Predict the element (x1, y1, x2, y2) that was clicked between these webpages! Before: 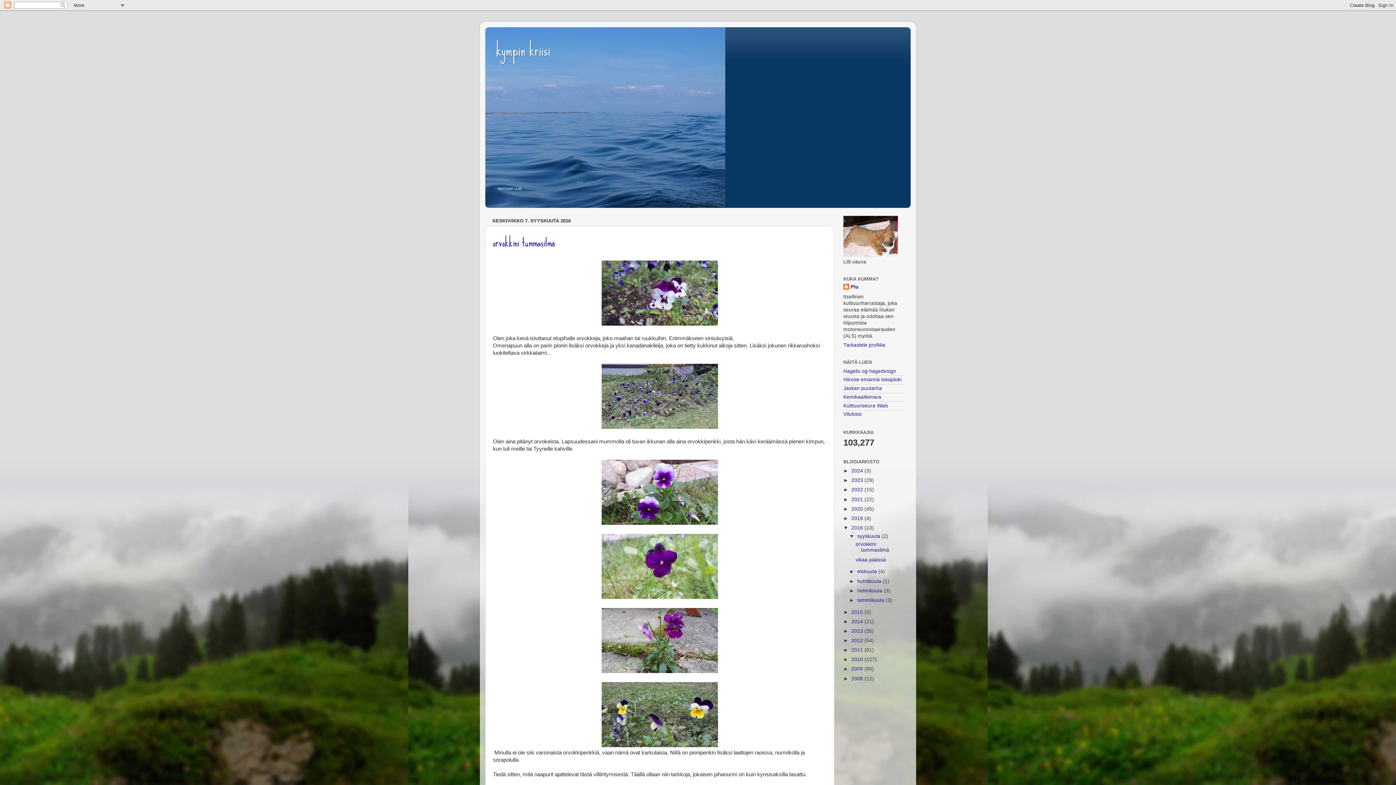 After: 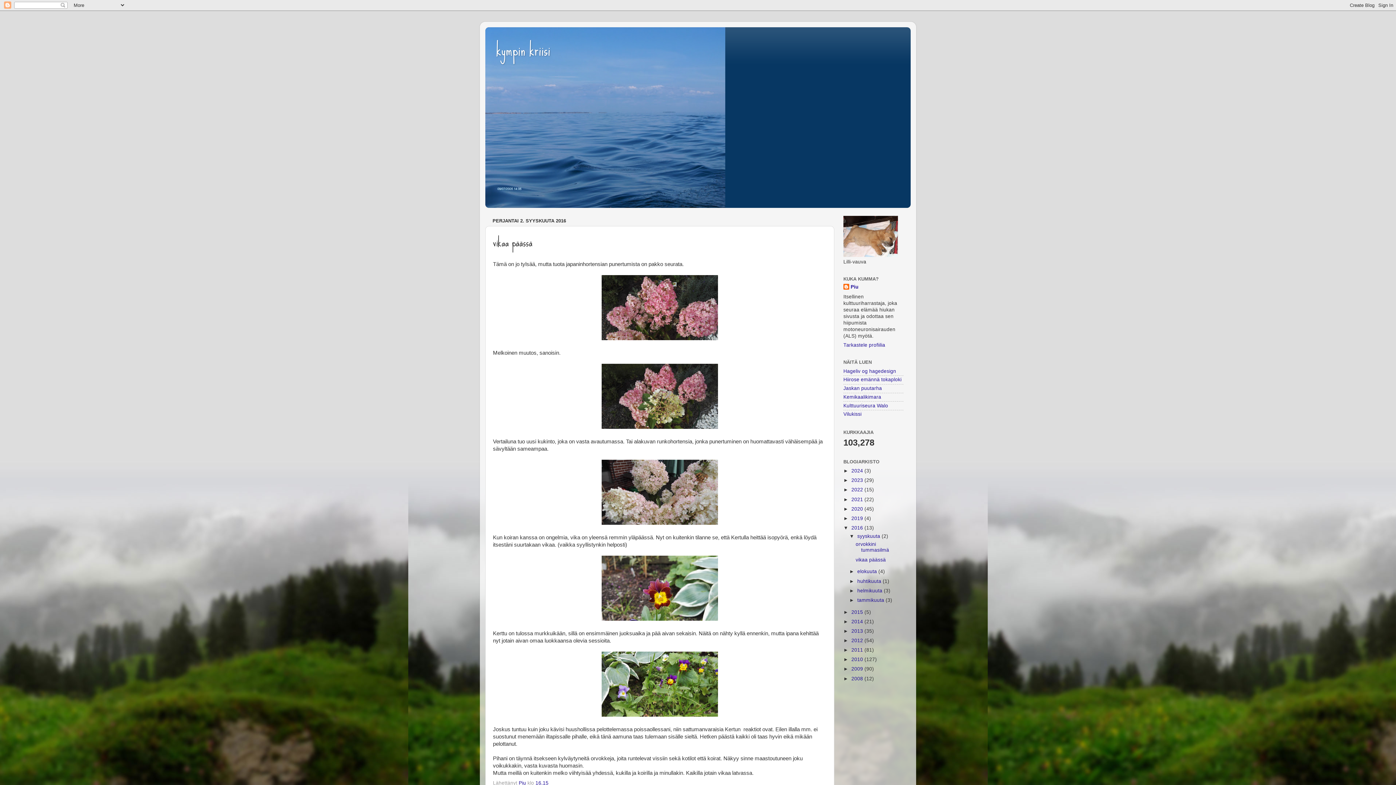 Action: label: vikaa päässä bbox: (855, 557, 886, 562)